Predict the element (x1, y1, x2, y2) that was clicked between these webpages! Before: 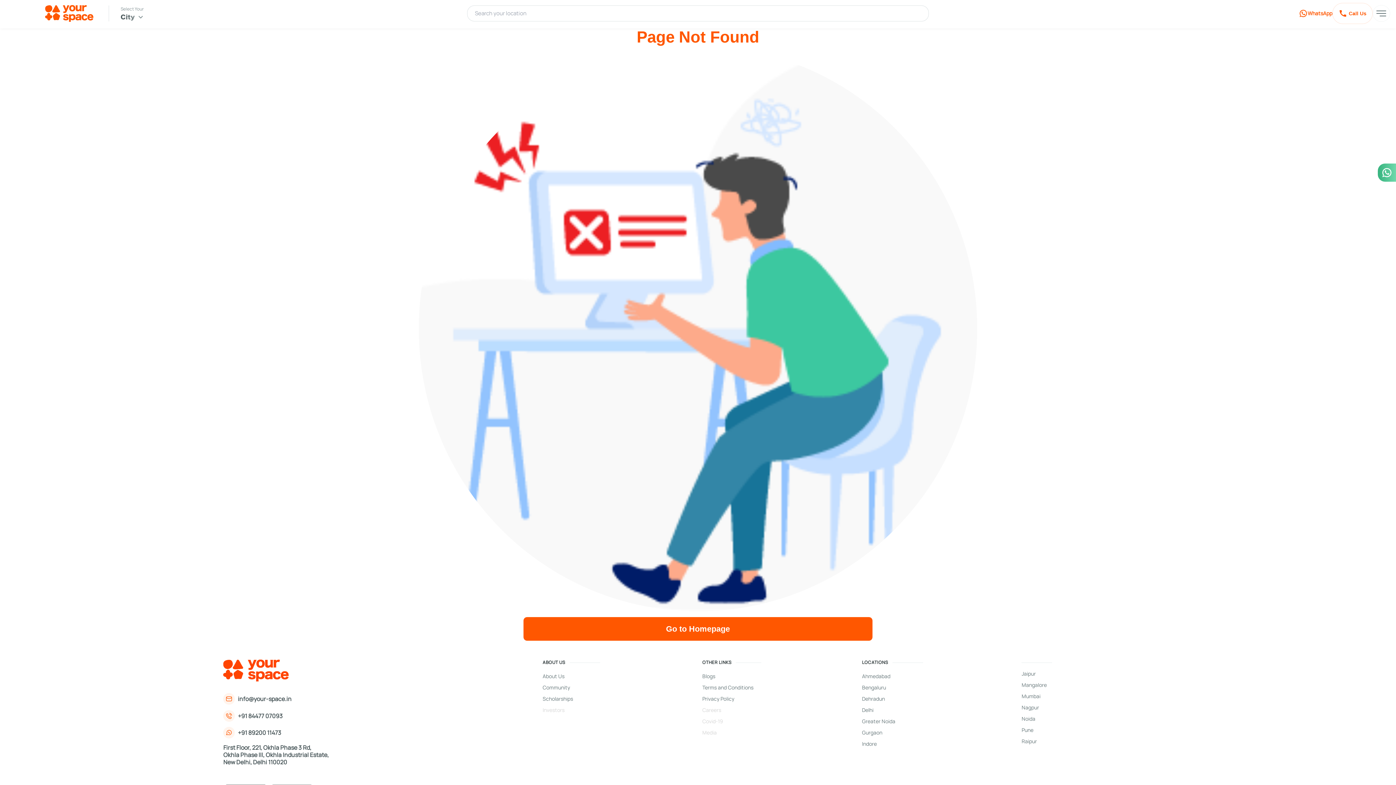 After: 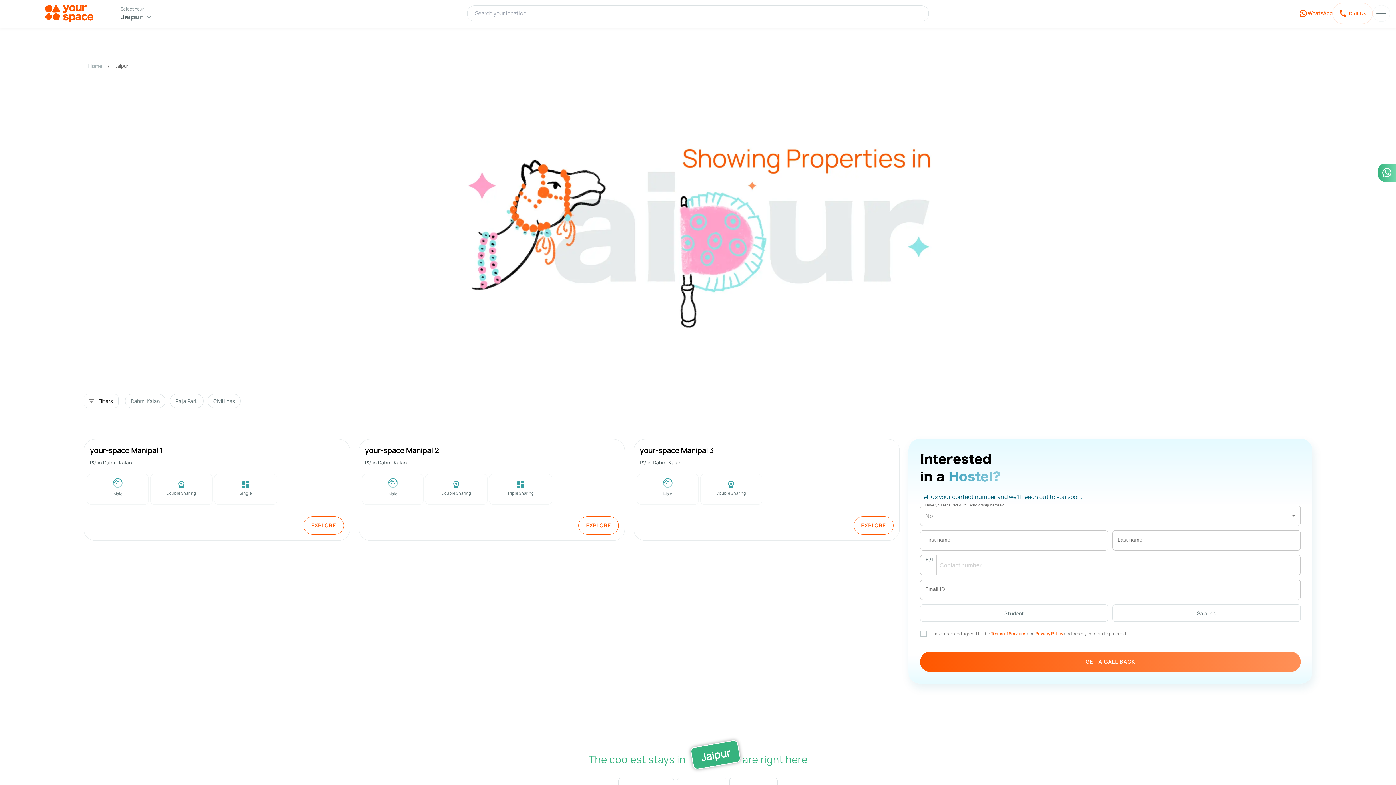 Action: label: Jaipur bbox: (1021, 670, 1172, 677)